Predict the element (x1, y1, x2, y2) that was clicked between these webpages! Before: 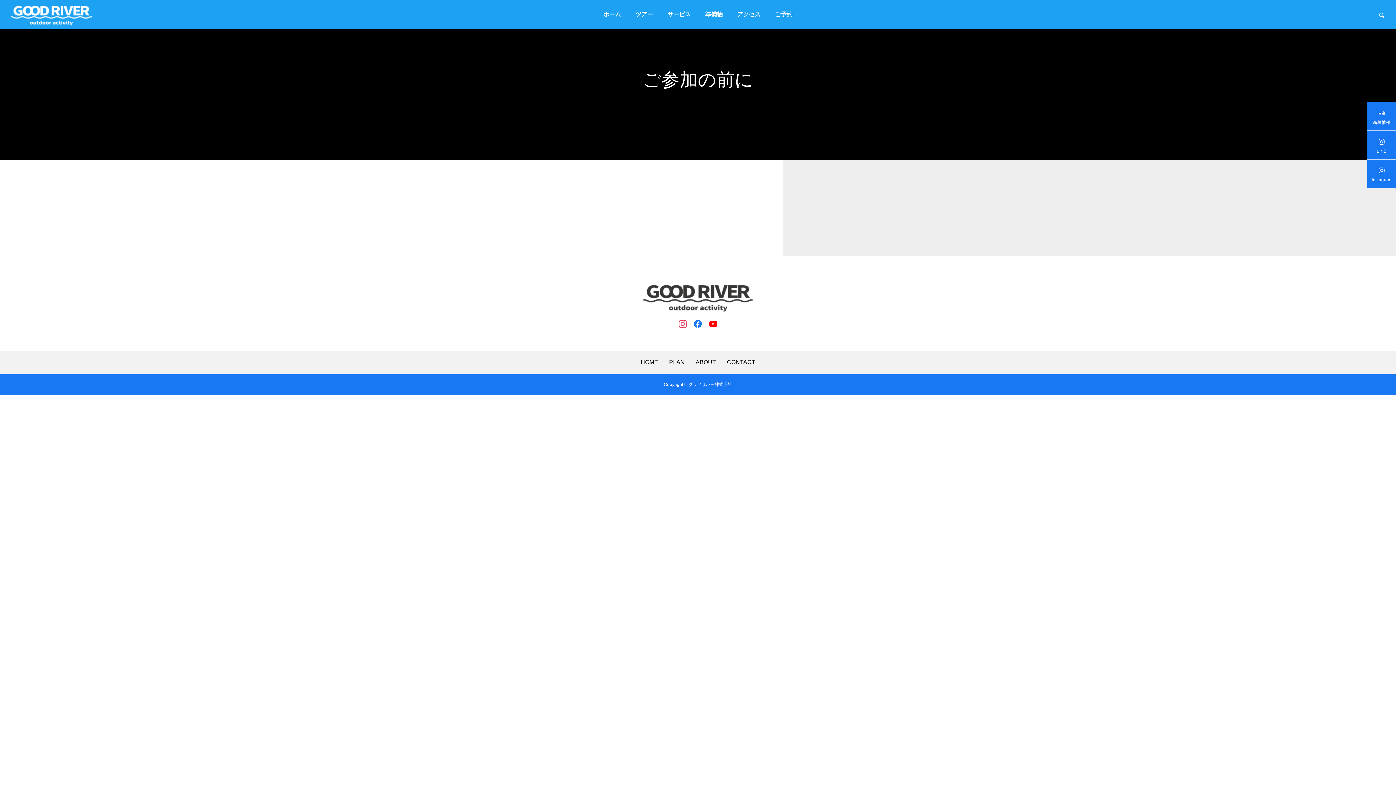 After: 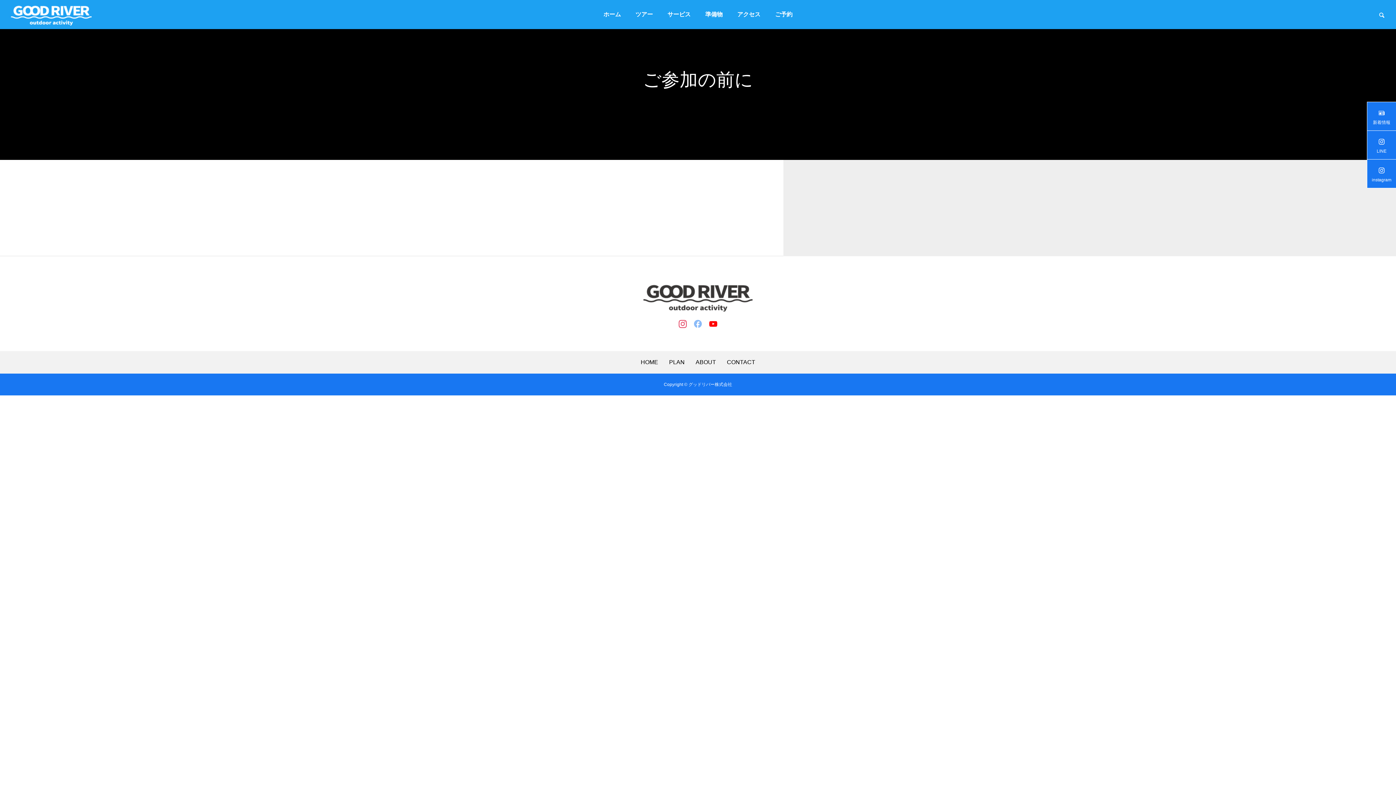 Action: bbox: (694, 319, 702, 327)